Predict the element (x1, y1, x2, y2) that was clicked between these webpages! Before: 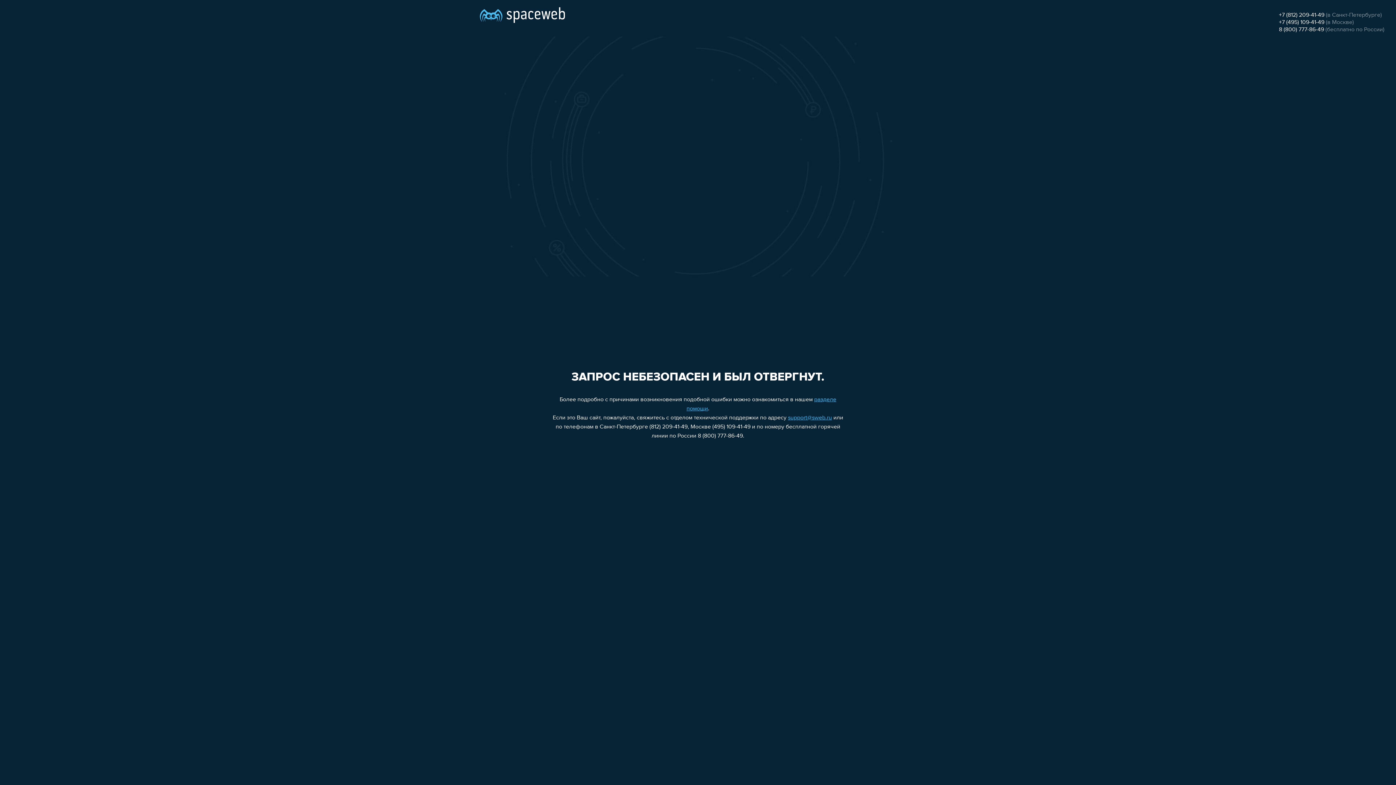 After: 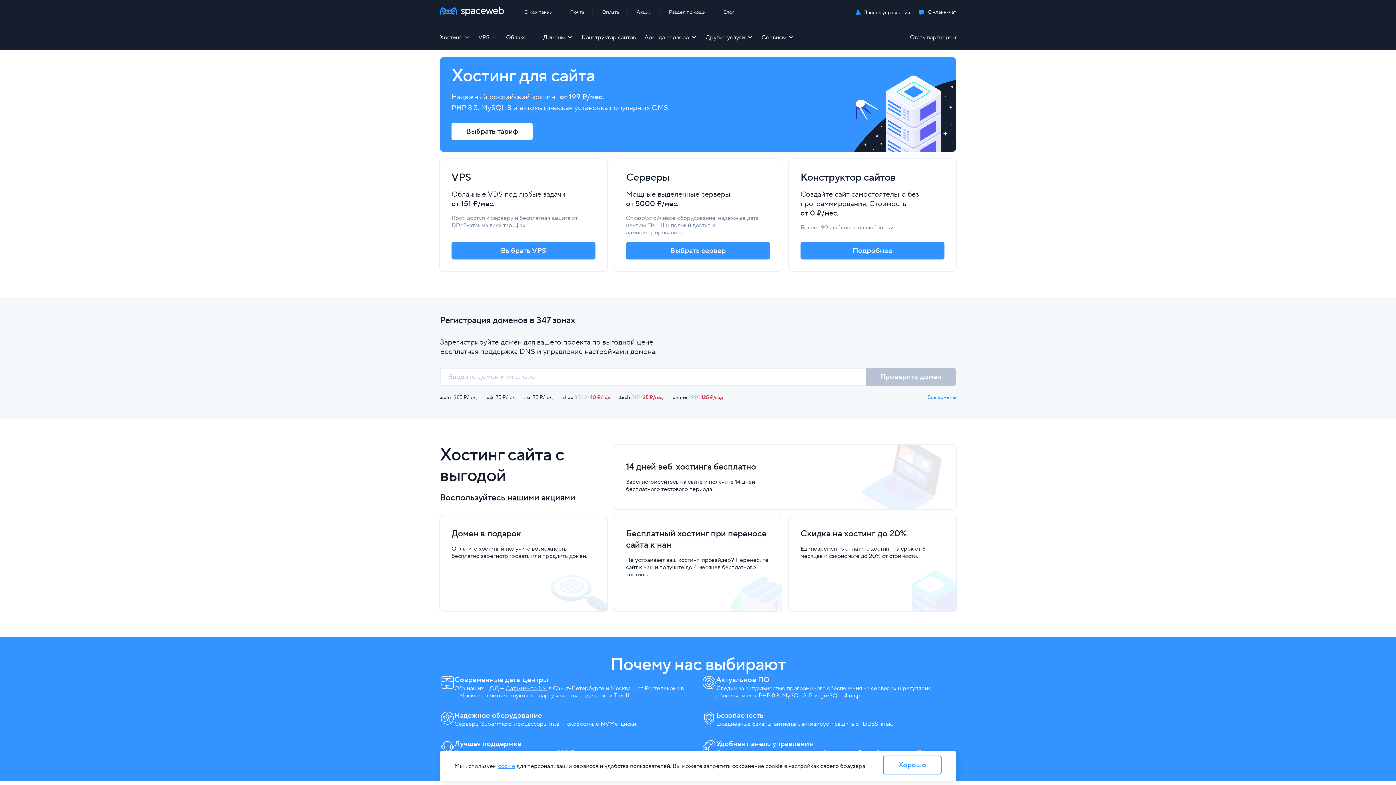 Action: bbox: (480, 0, 565, 25)